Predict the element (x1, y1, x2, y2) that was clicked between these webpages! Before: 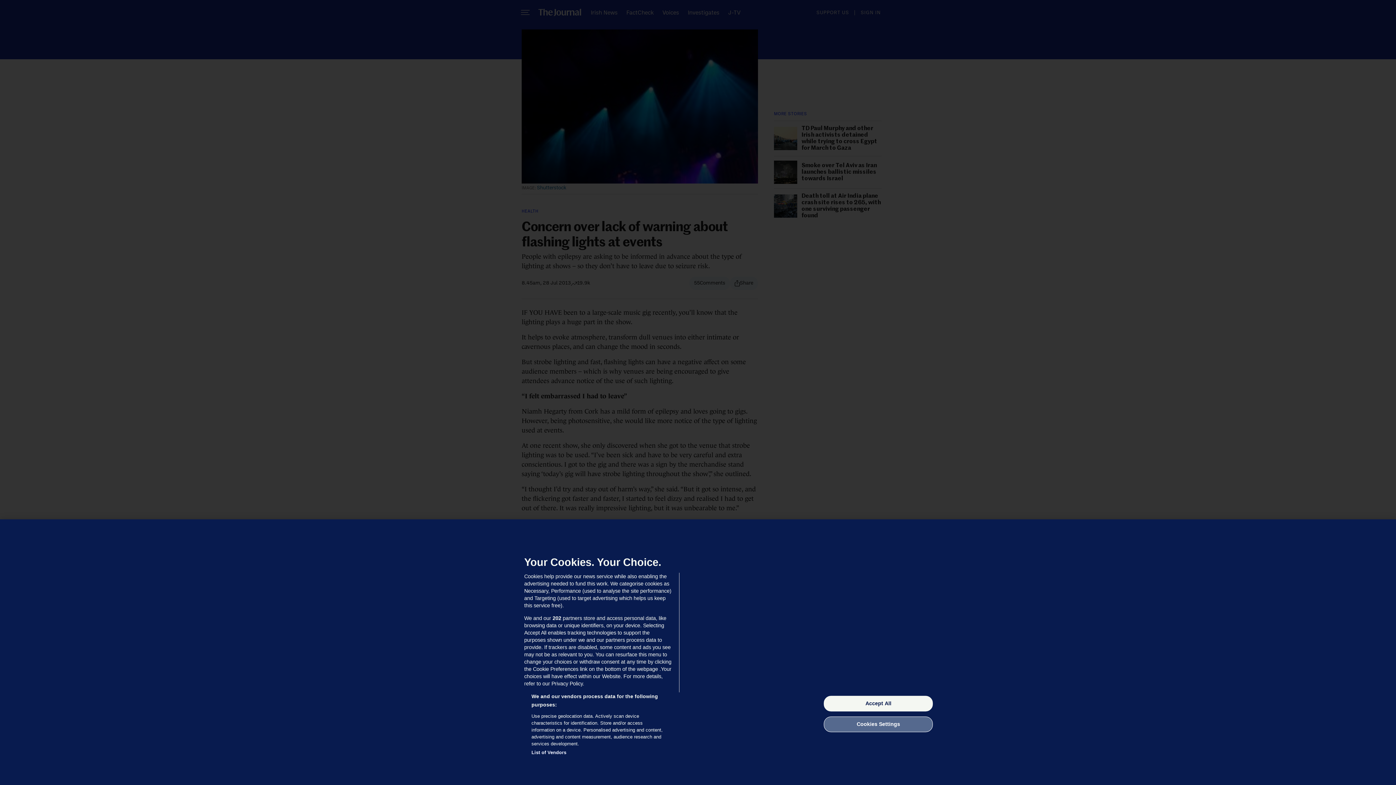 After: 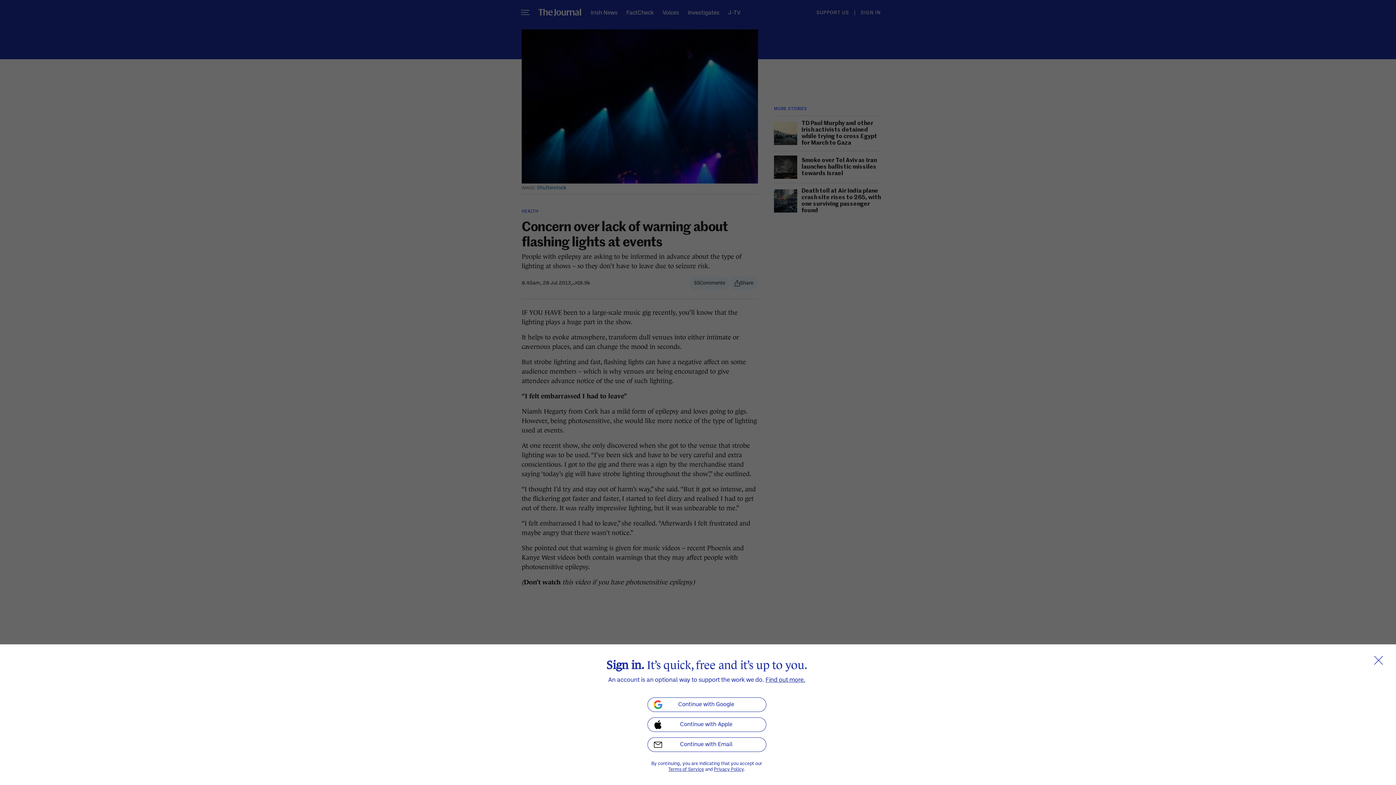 Action: bbox: (824, 696, 933, 711) label: Accept All